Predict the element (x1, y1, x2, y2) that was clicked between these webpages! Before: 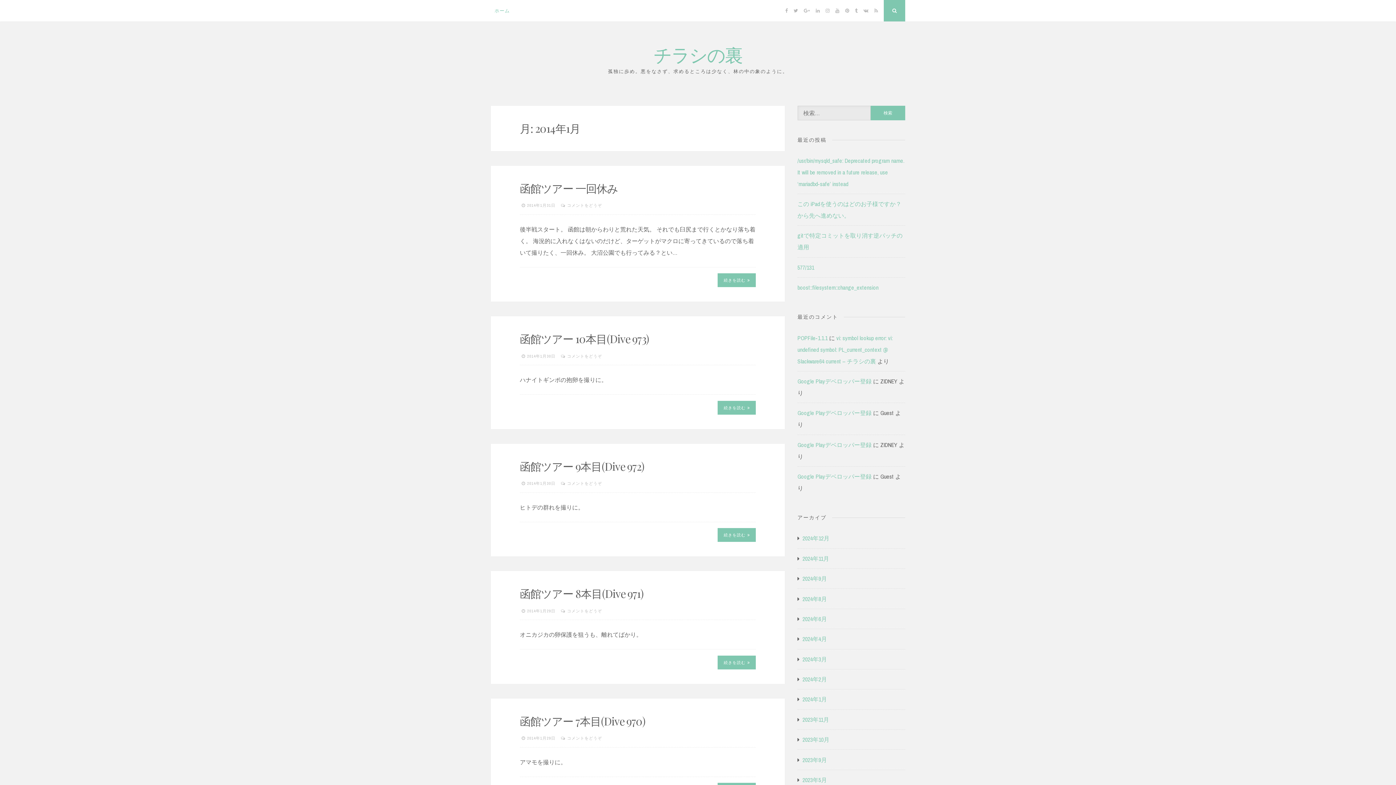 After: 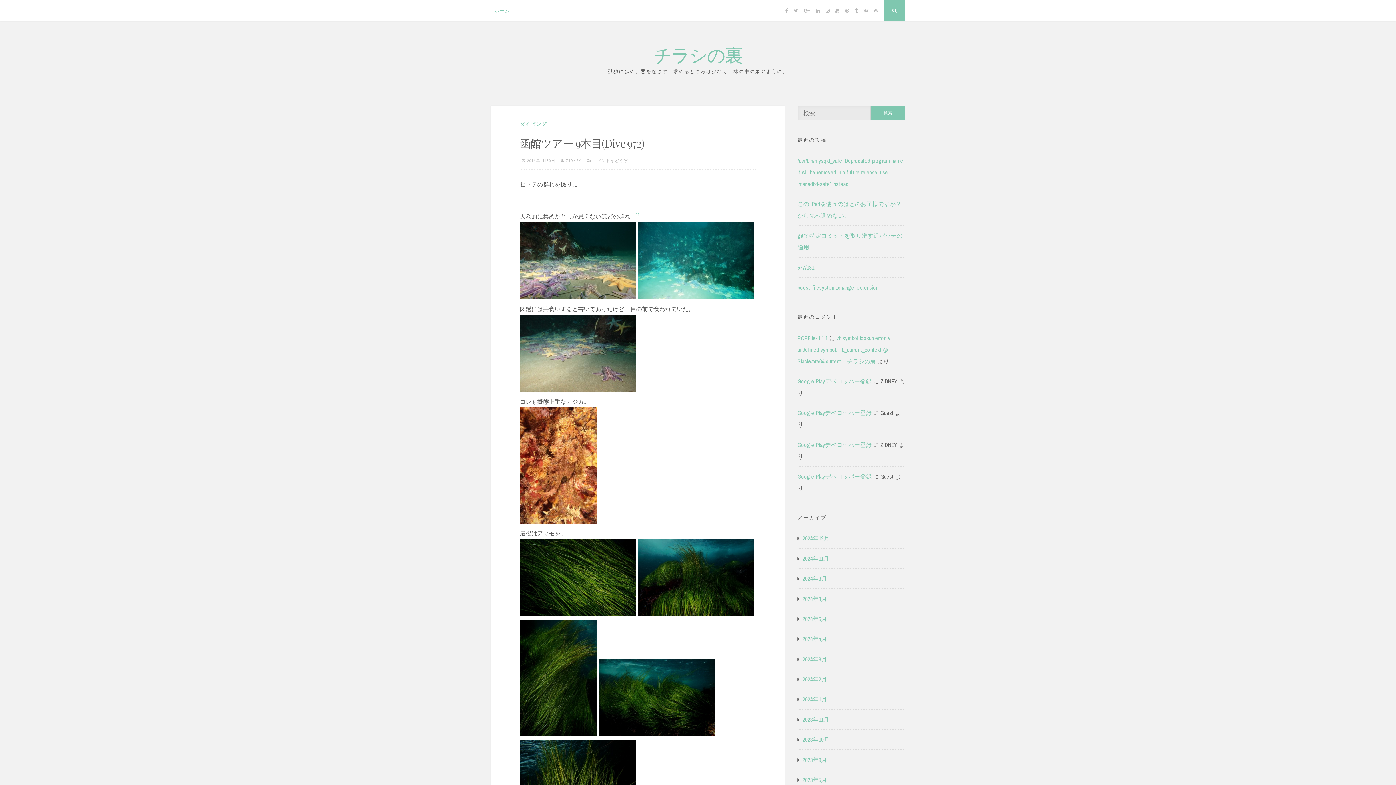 Action: label: 2014年1月30日 bbox: (527, 481, 555, 486)